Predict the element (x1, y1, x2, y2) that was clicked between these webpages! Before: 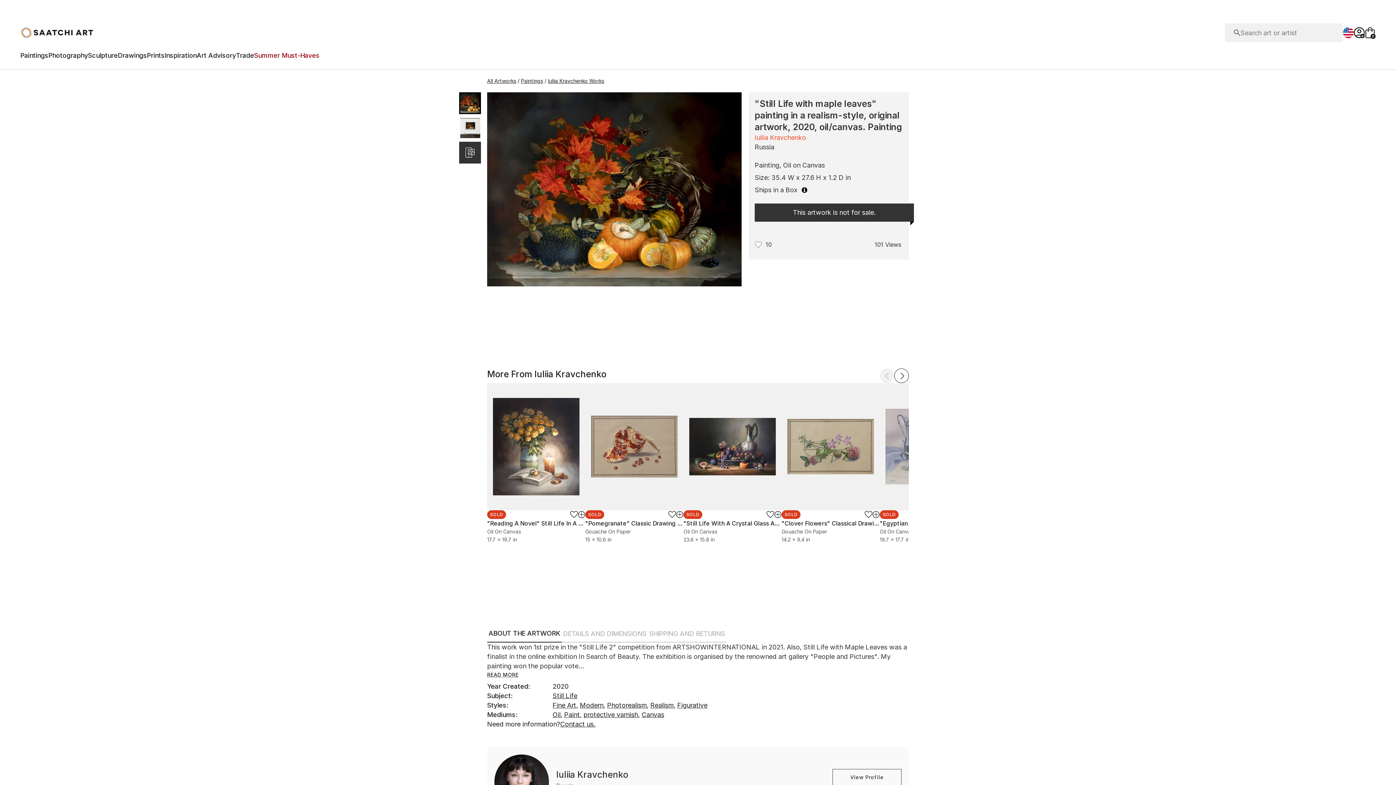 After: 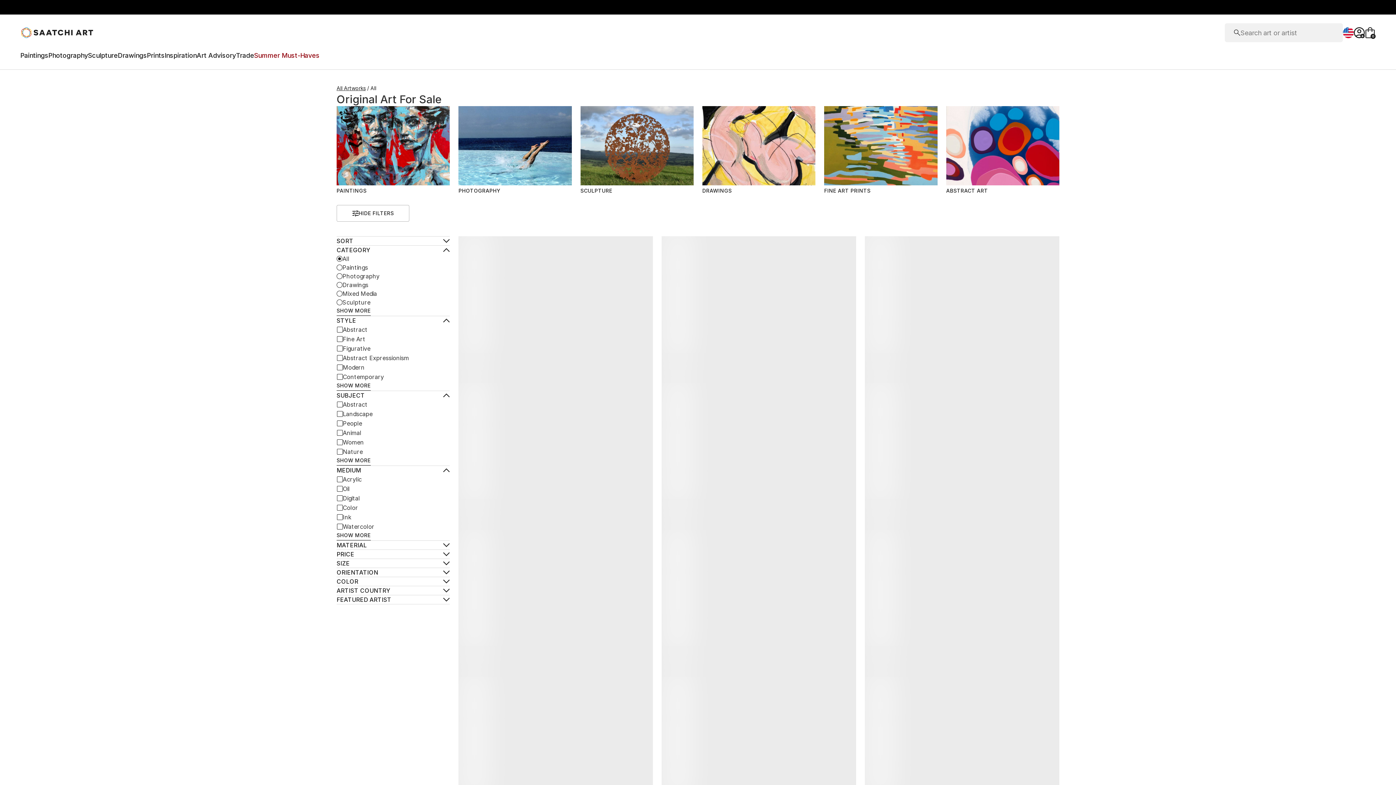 Action: bbox: (487, 77, 521, 84) label: All Artworks